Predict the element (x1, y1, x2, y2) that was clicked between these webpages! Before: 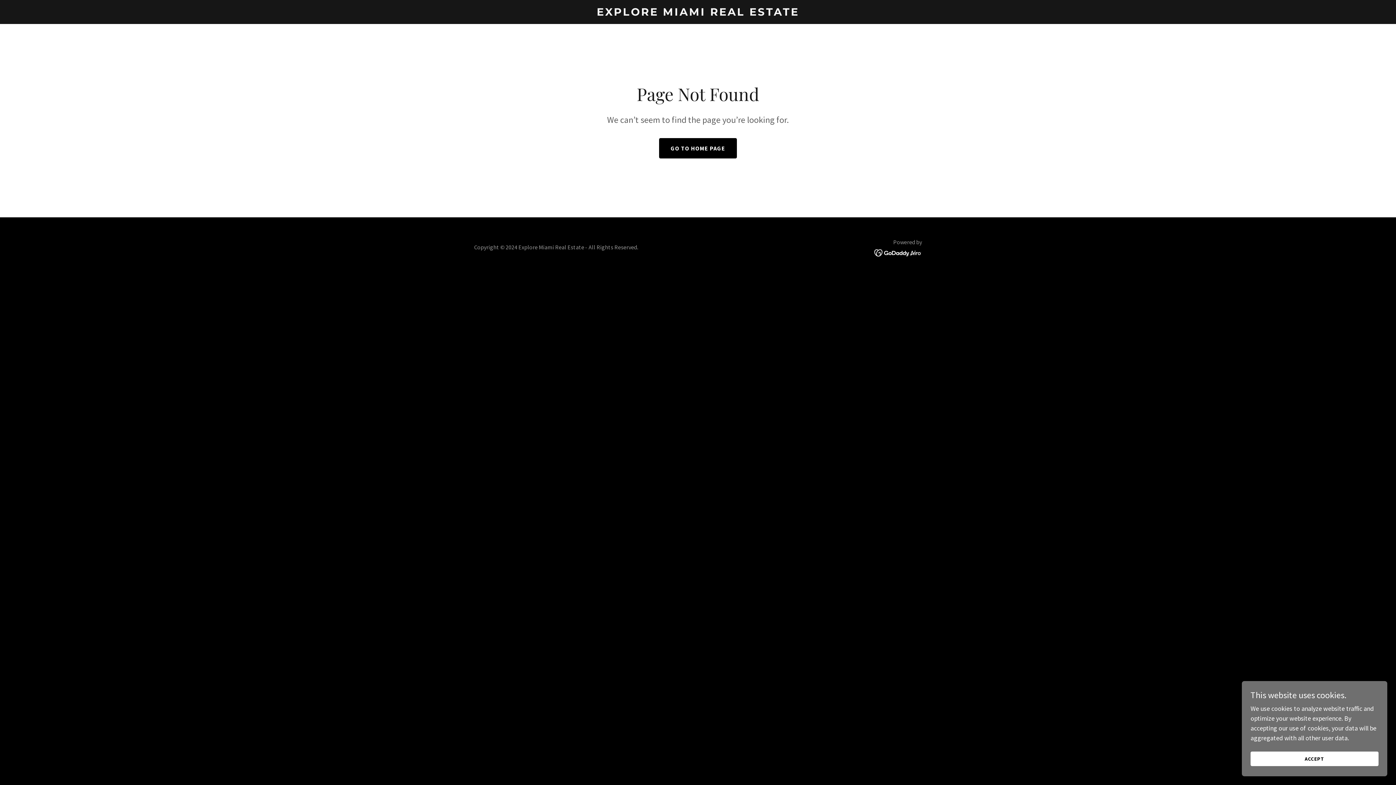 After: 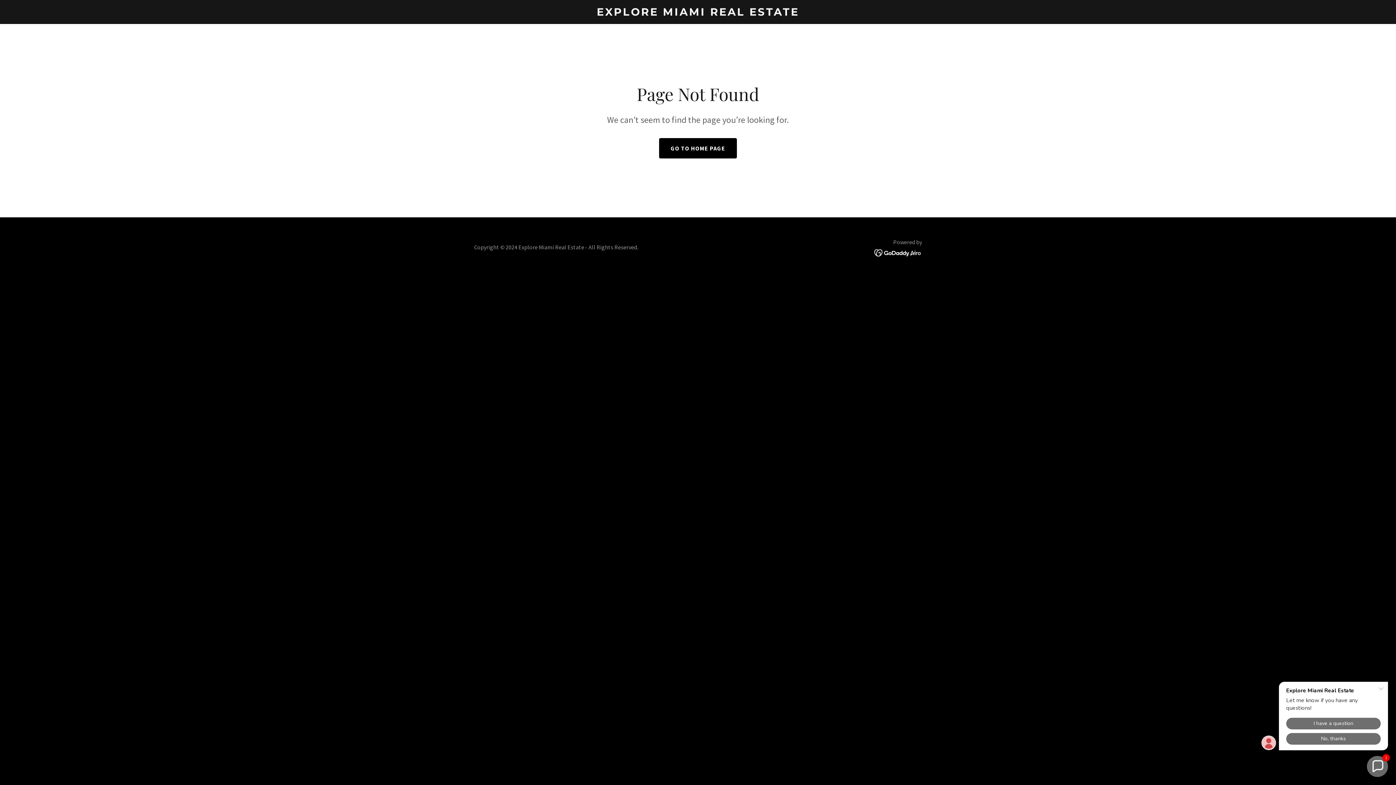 Action: bbox: (1250, 752, 1378, 766) label: ACCEPT